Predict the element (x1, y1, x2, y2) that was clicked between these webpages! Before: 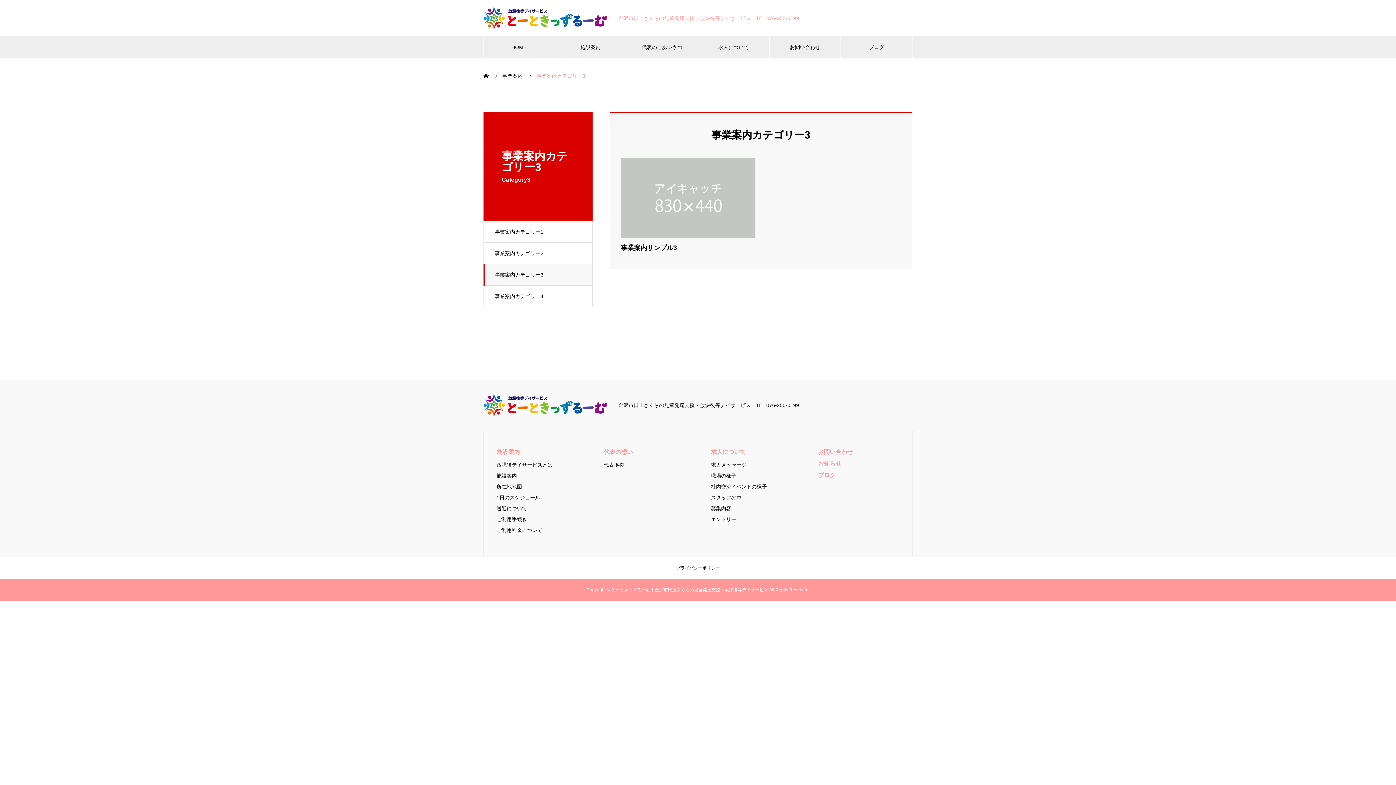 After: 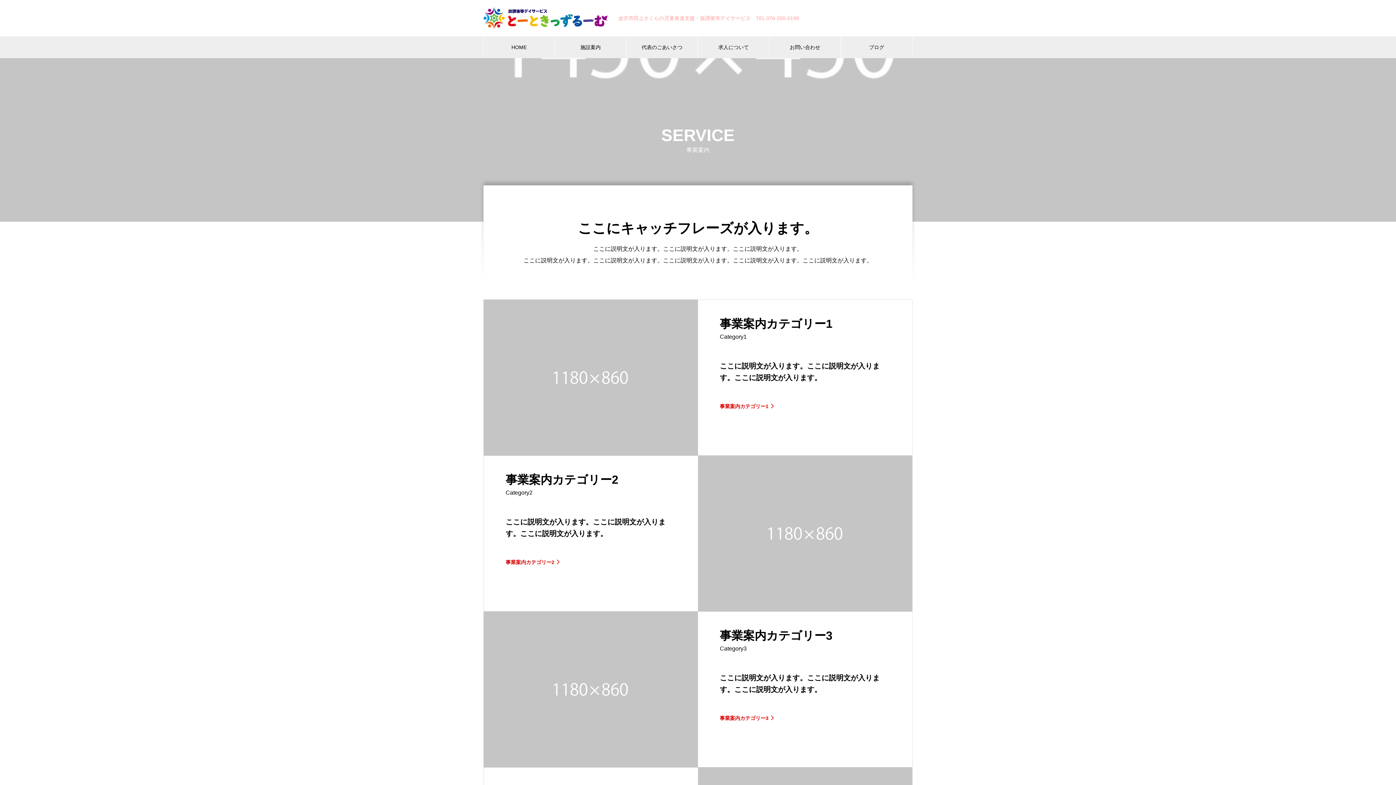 Action: bbox: (502, 73, 522, 78) label: 事業案内